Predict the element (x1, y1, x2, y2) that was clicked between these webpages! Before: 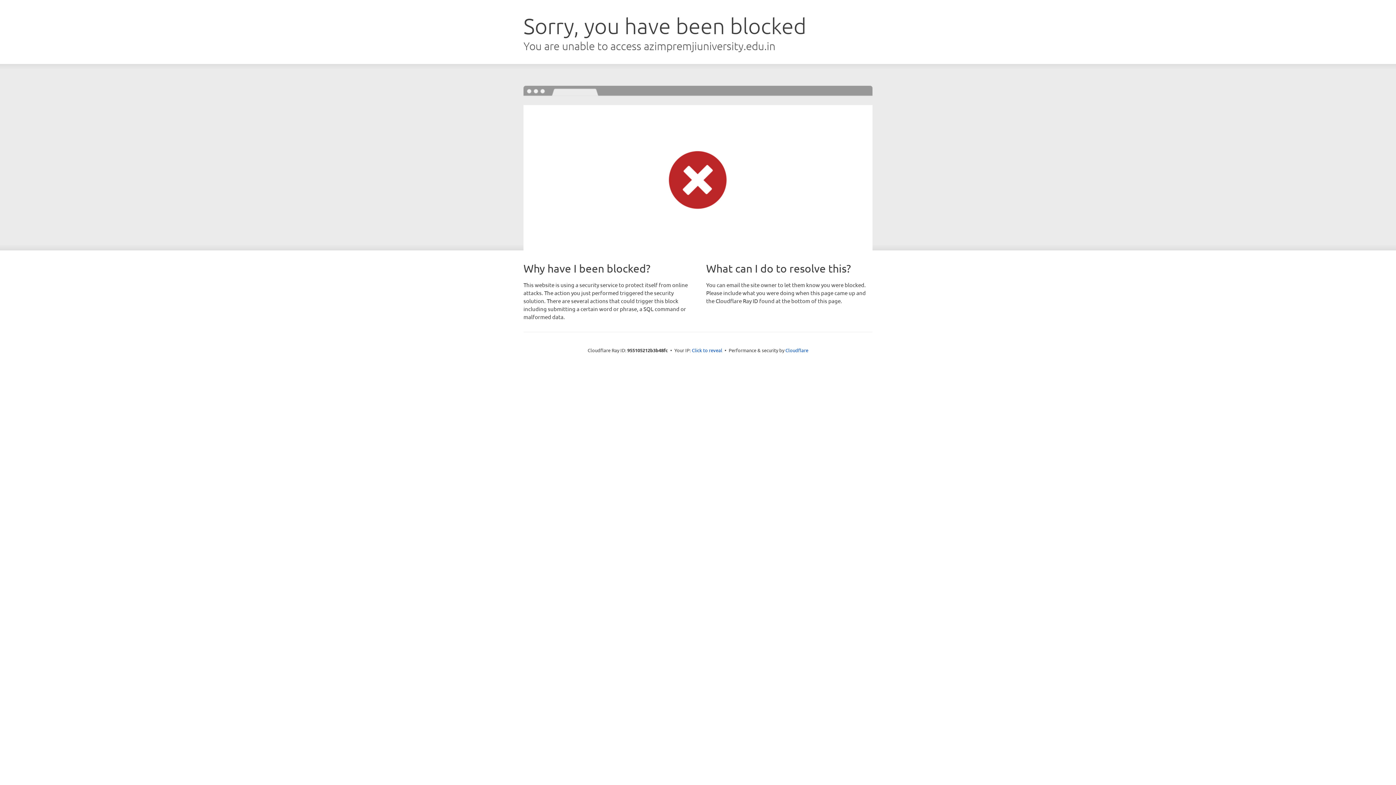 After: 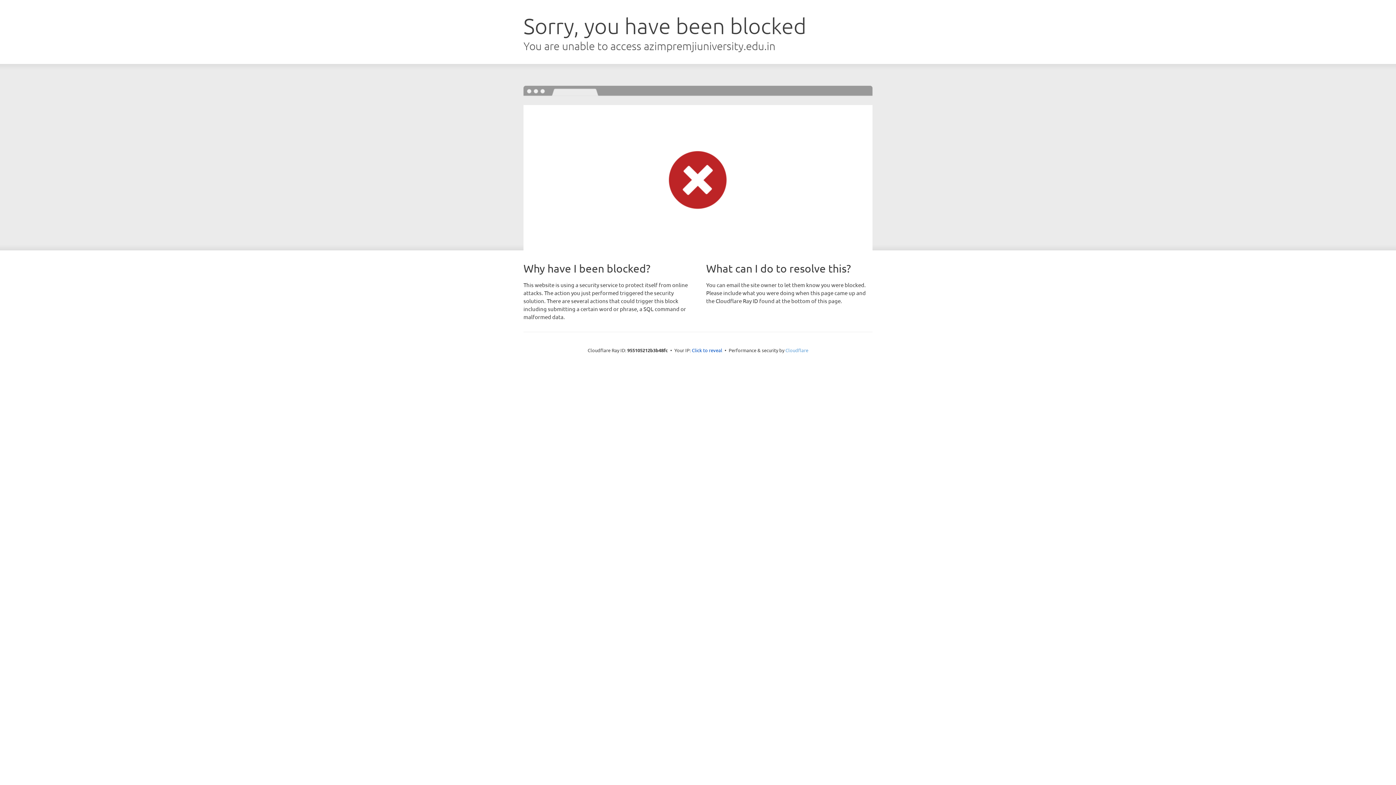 Action: bbox: (785, 347, 808, 353) label: Cloudflare